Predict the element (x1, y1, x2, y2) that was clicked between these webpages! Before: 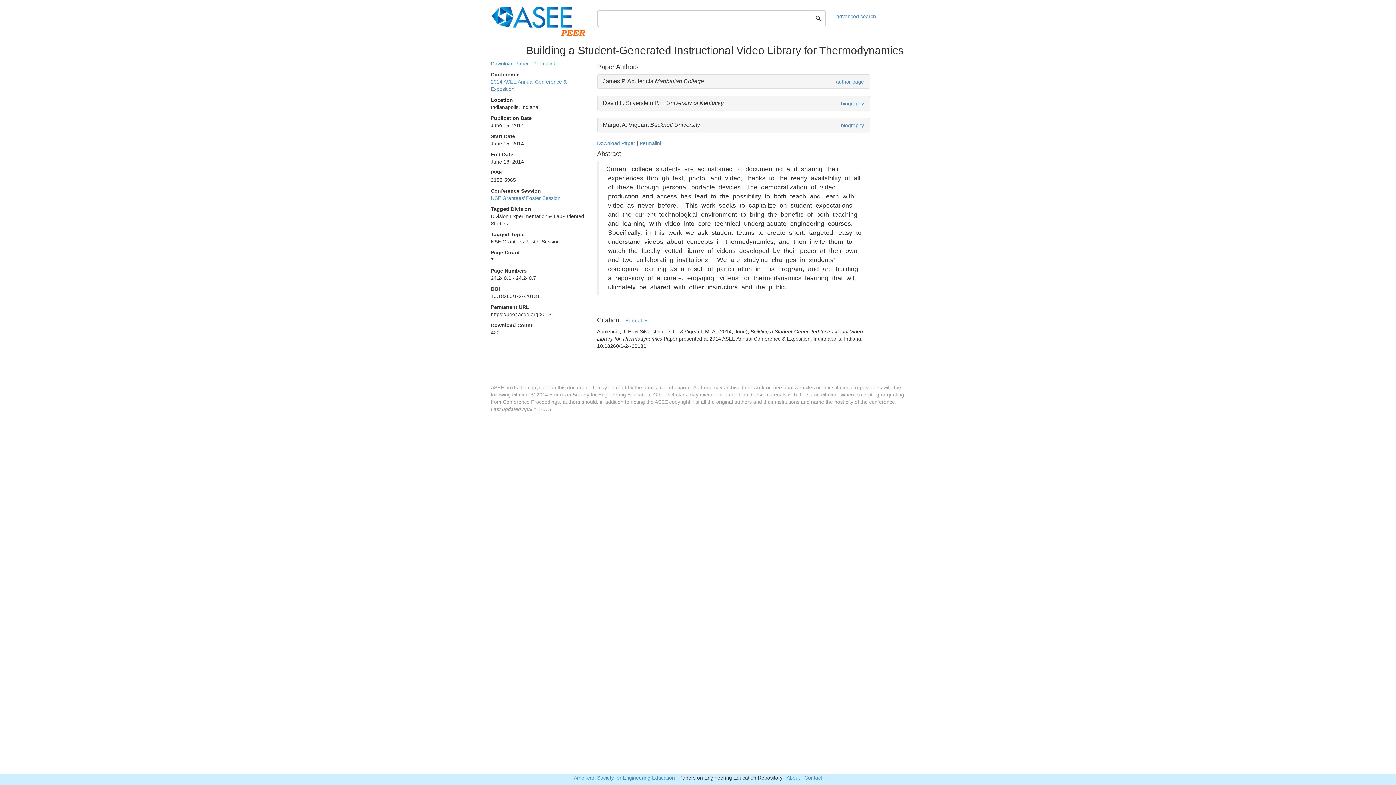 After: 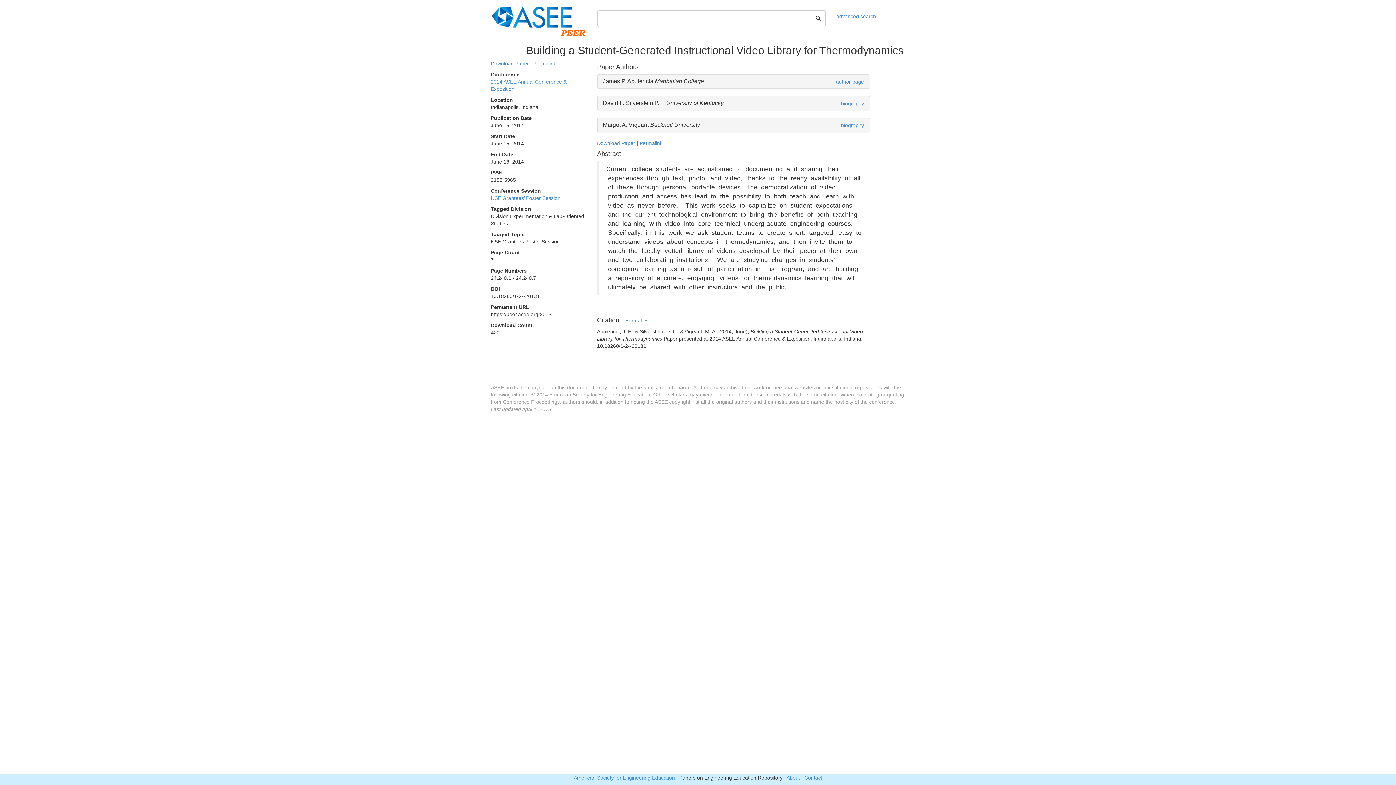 Action: bbox: (533, 60, 556, 66) label: Permalink